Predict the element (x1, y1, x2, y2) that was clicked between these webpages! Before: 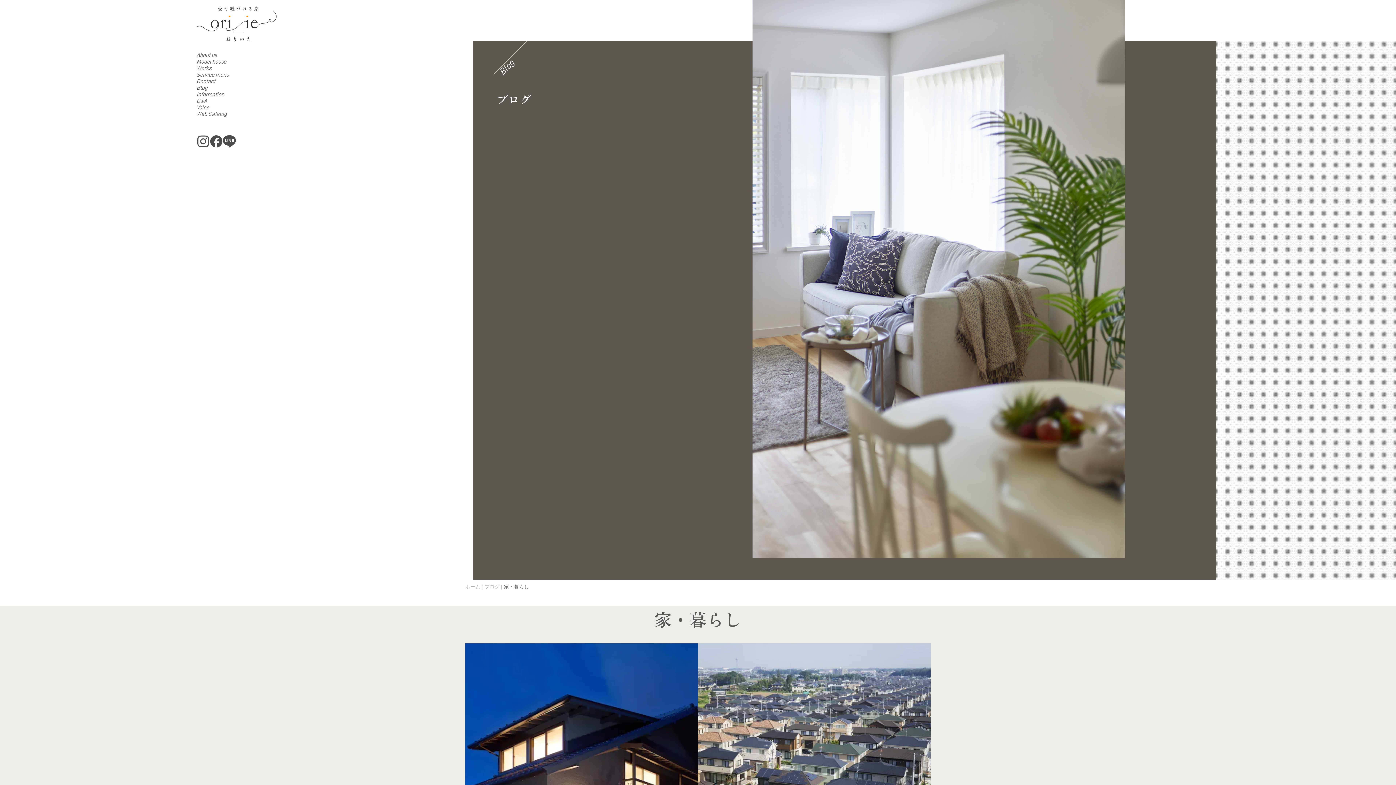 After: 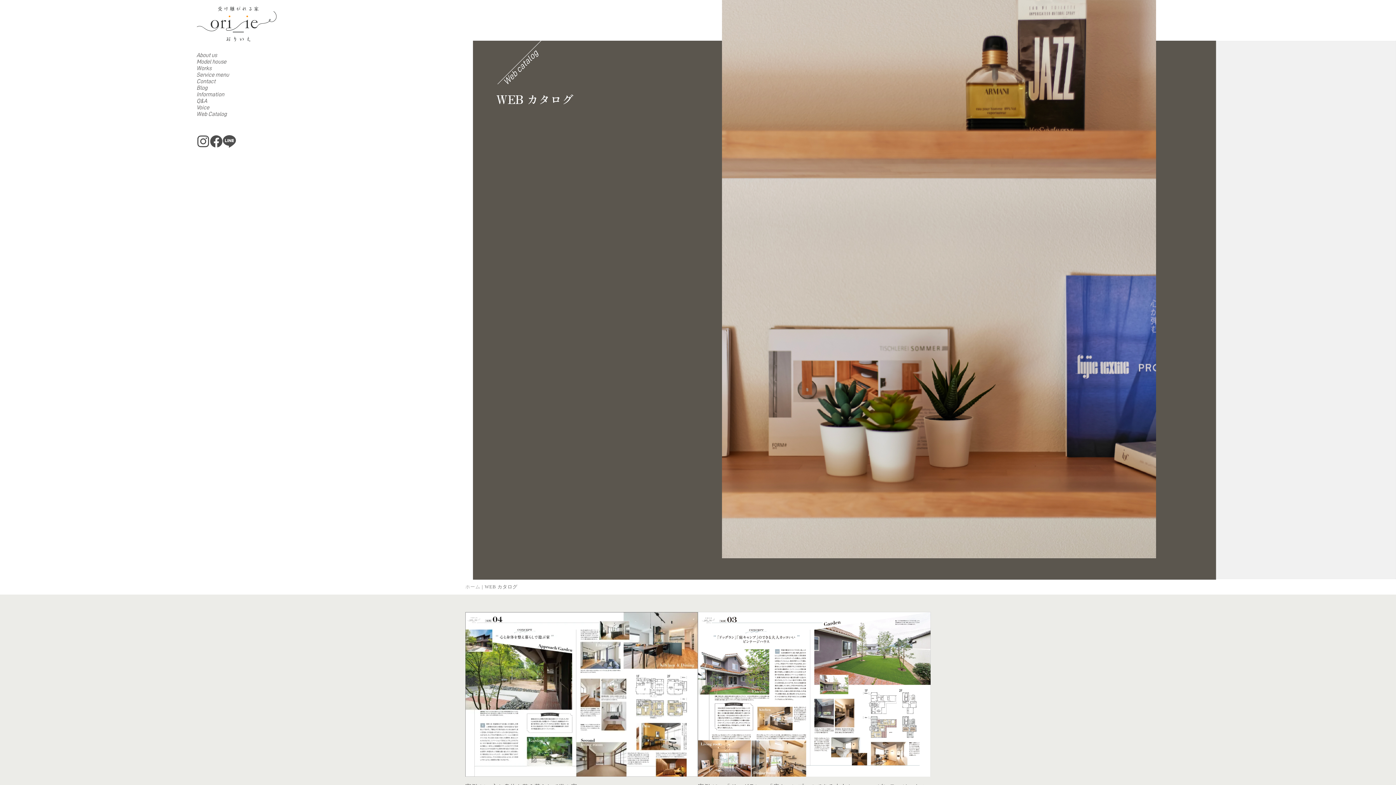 Action: bbox: (196, 111, 276, 117) label: Web Catalog